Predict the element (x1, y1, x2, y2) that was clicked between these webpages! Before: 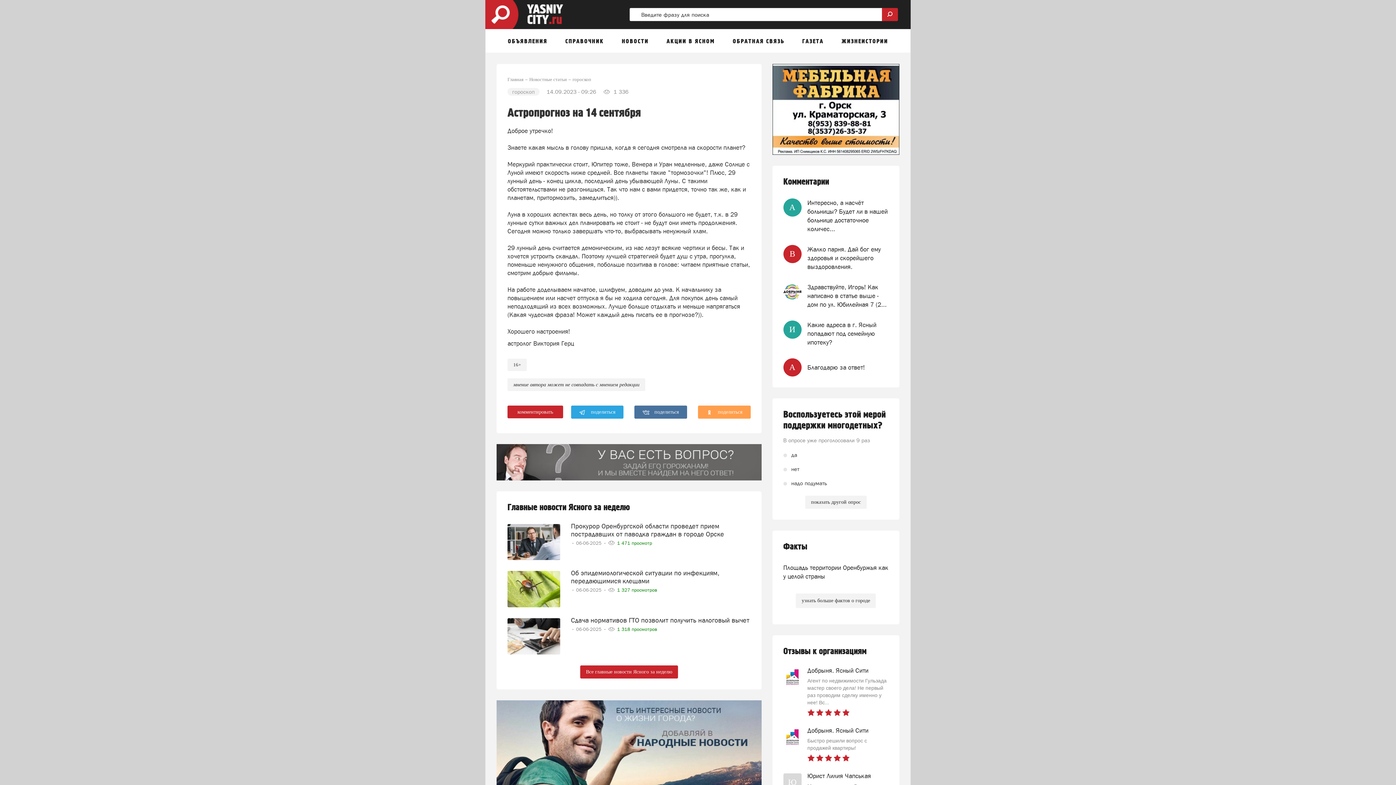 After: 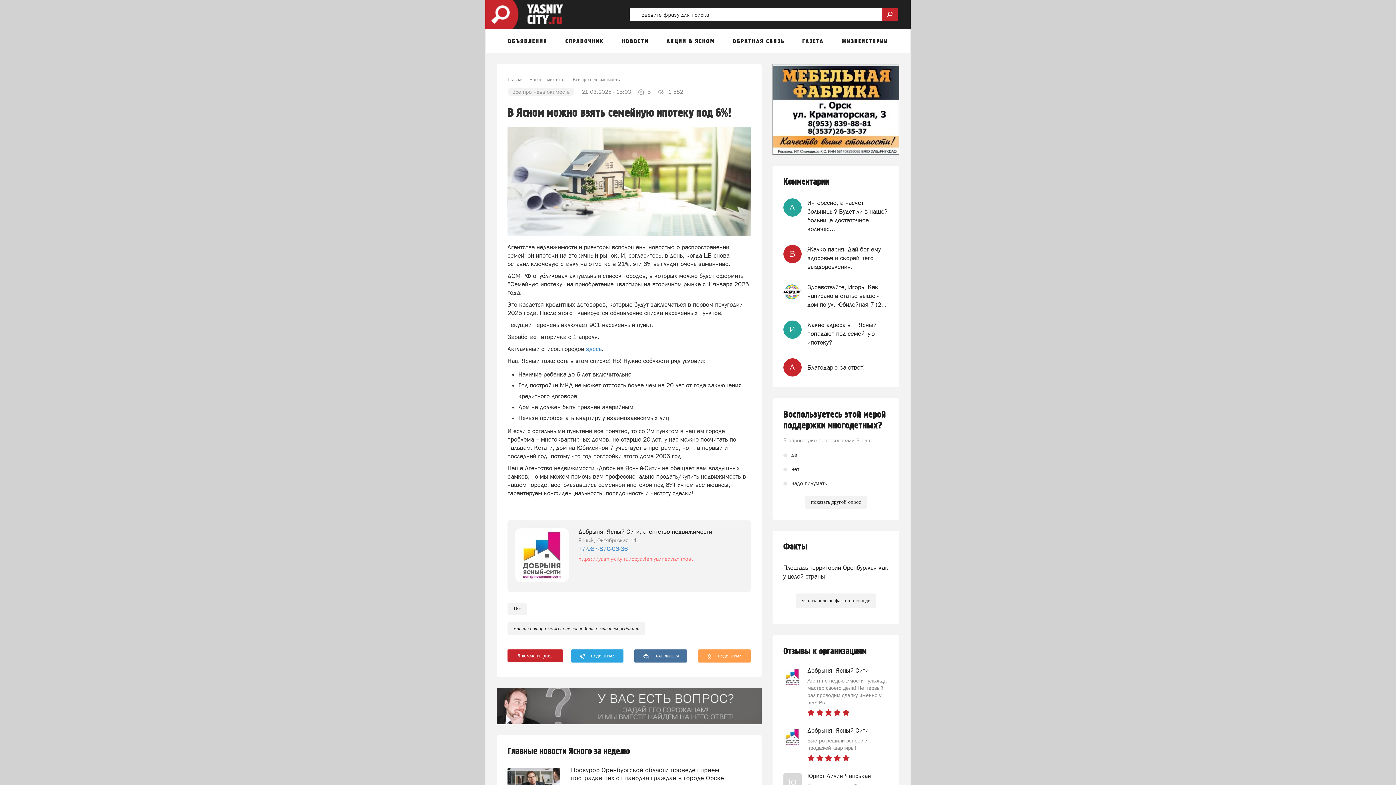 Action: bbox: (807, 320, 888, 346) label: Какие адреса в г. Ясный попадают под семейную ипотеку?